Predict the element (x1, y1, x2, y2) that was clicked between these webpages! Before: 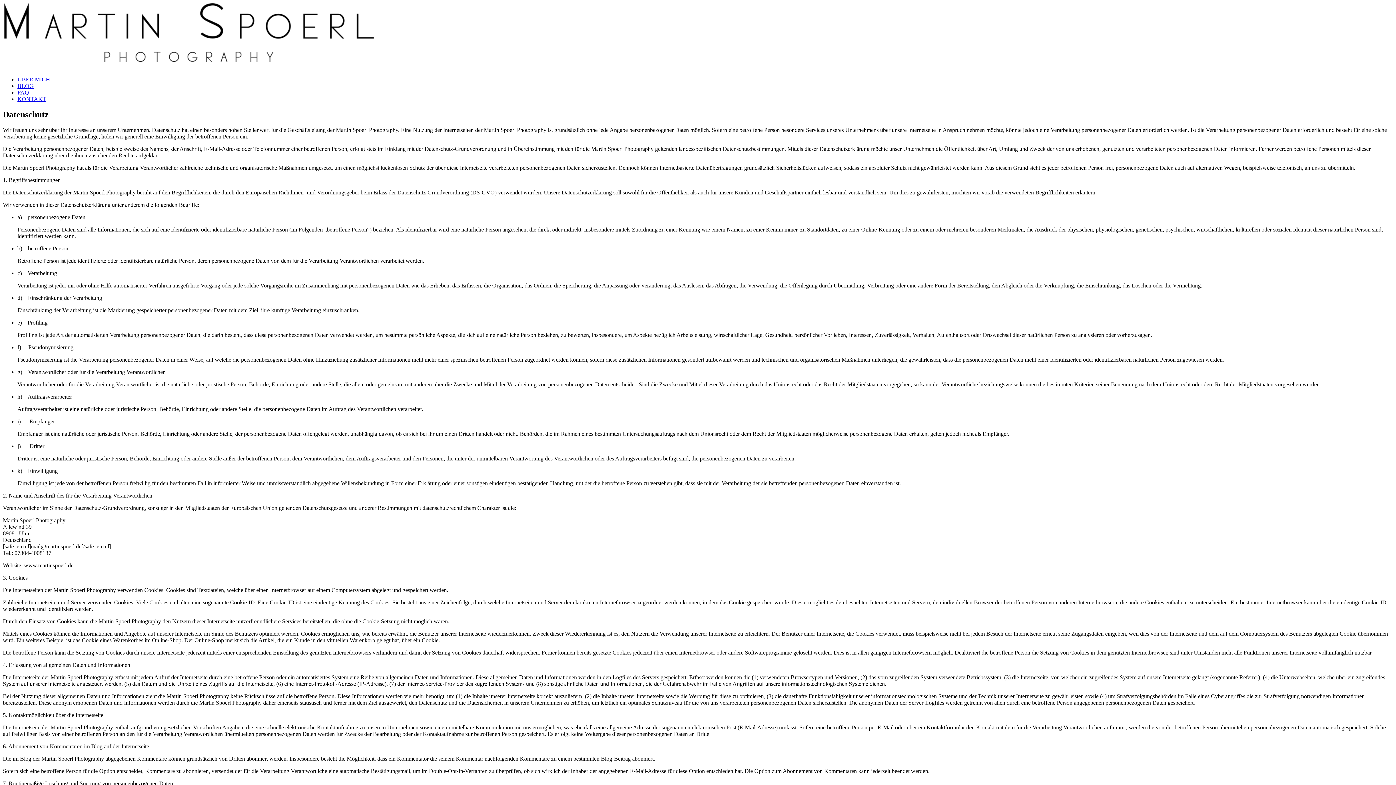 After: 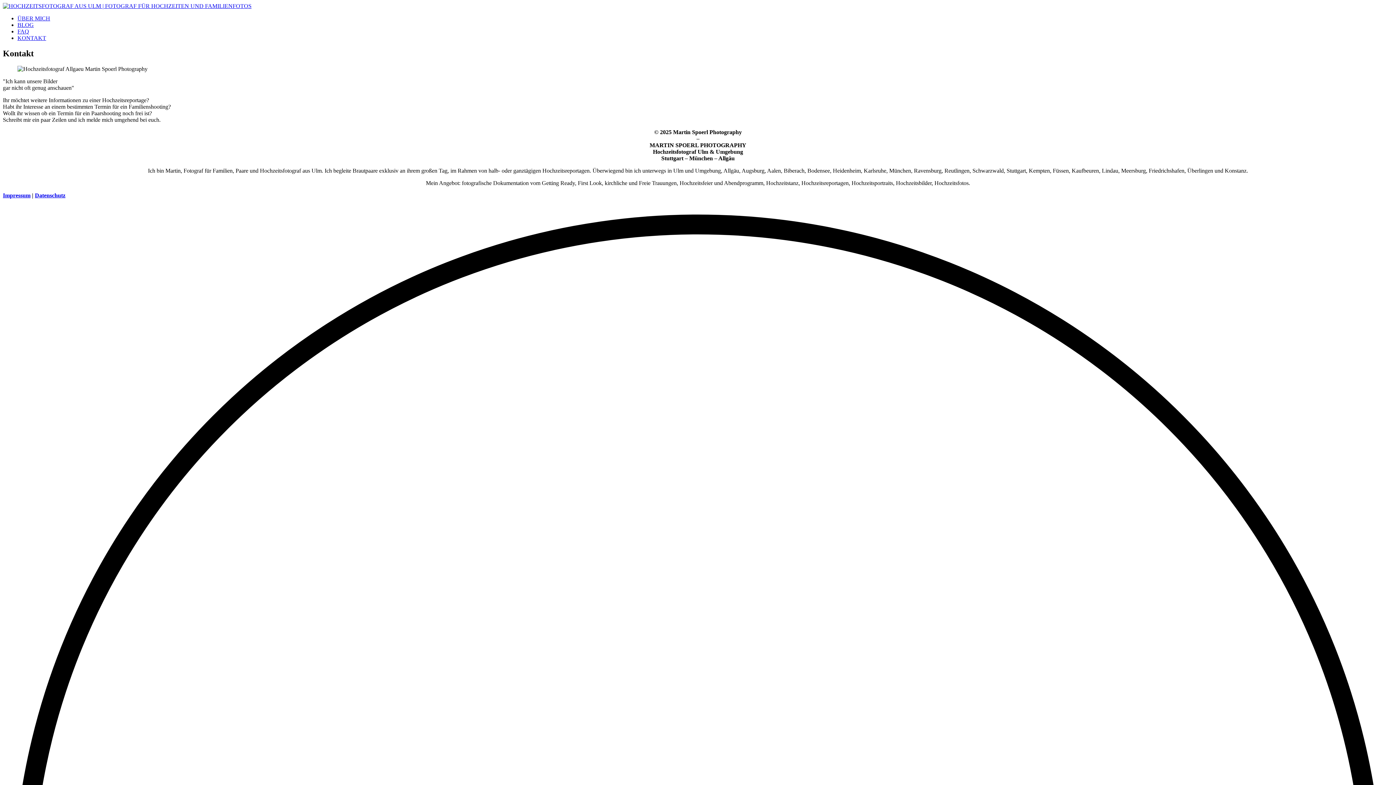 Action: label: KONTAKT bbox: (17, 96, 46, 102)